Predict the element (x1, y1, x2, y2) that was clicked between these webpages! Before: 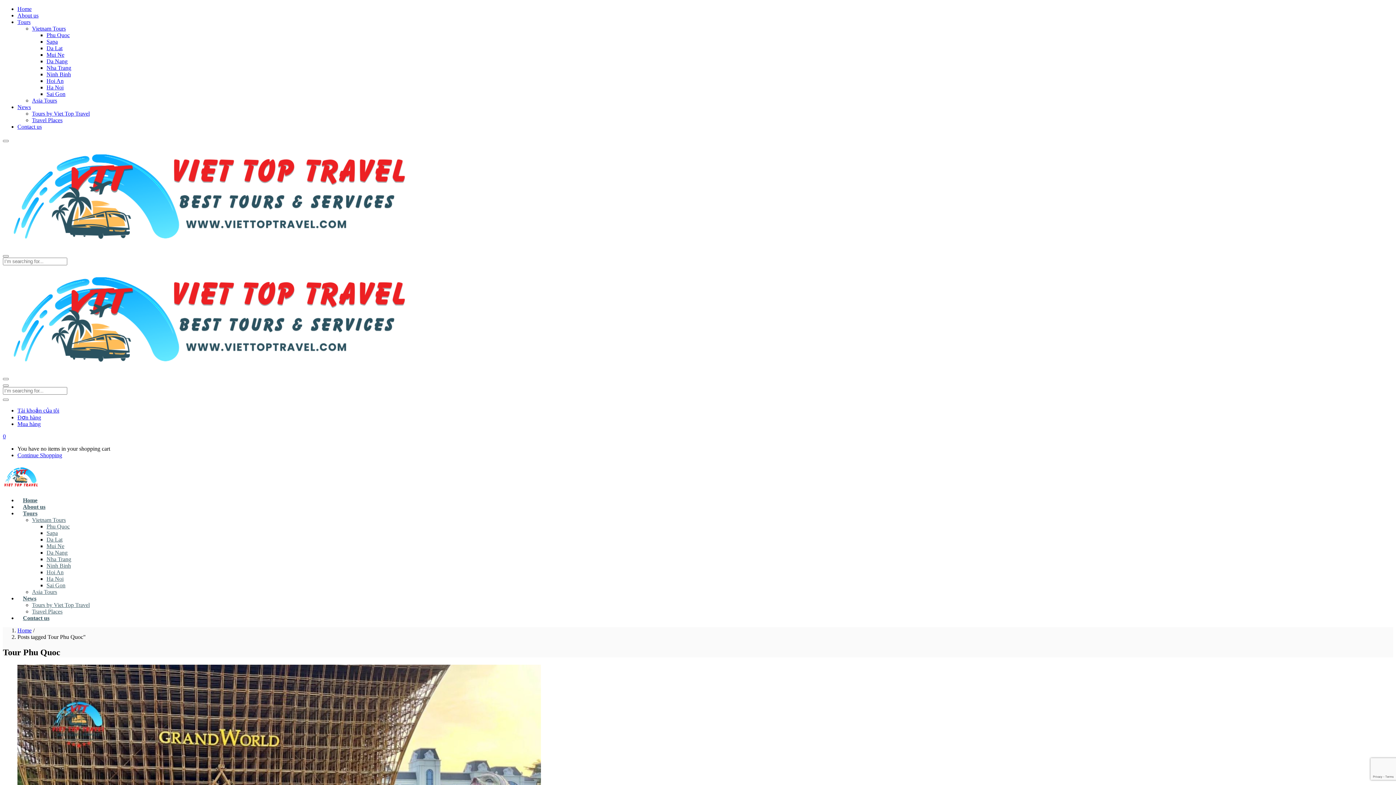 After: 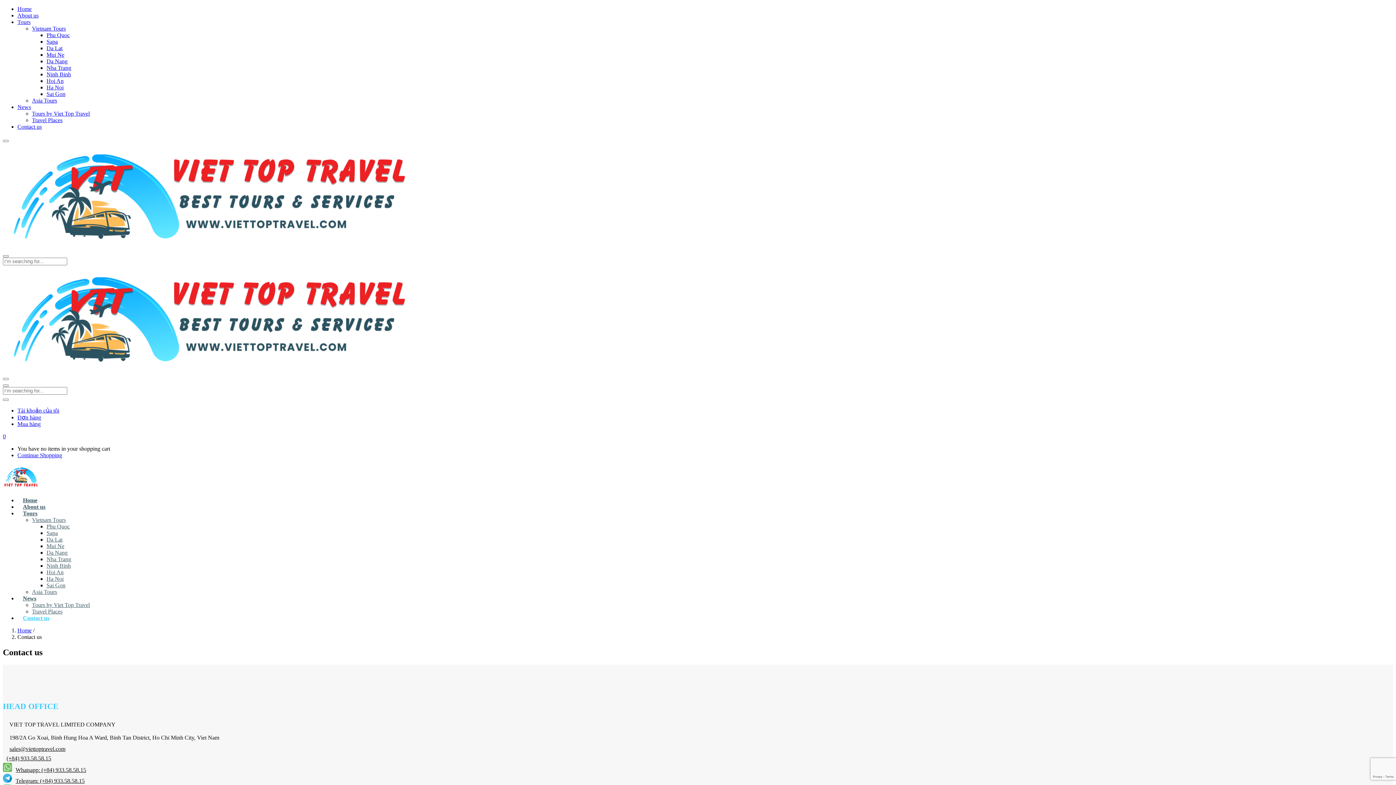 Action: bbox: (17, 123, 41, 129) label: Contact us